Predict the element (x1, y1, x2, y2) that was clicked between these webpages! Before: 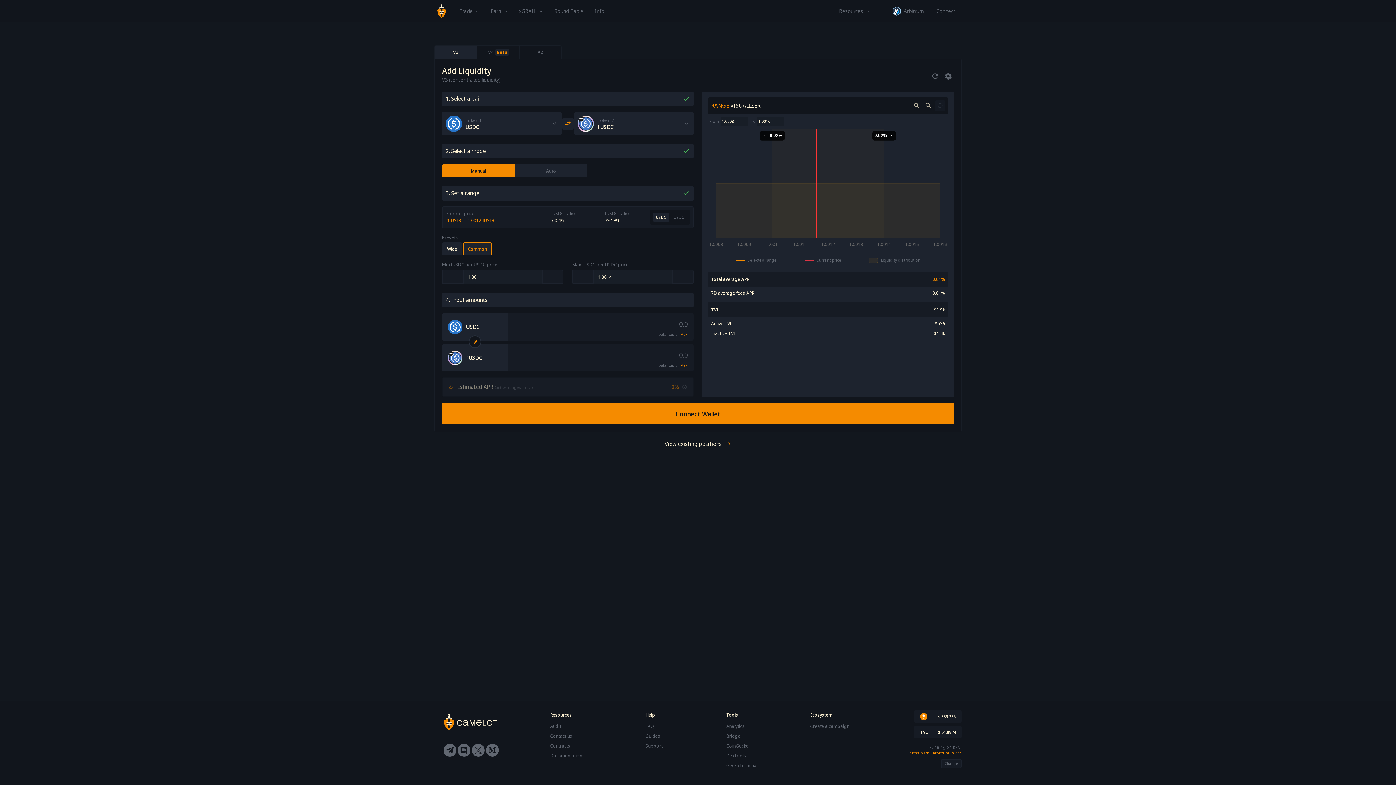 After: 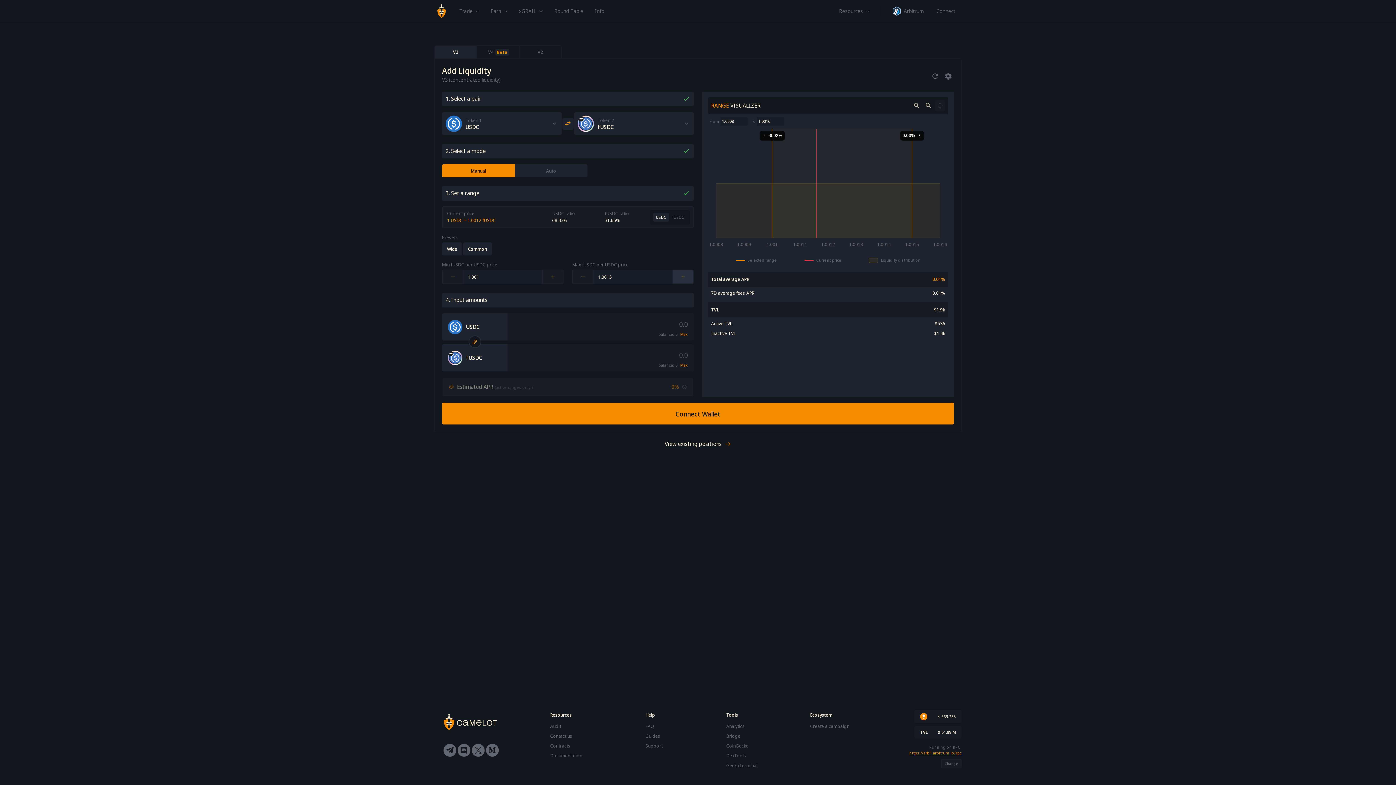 Action: bbox: (674, 269, 693, 284)